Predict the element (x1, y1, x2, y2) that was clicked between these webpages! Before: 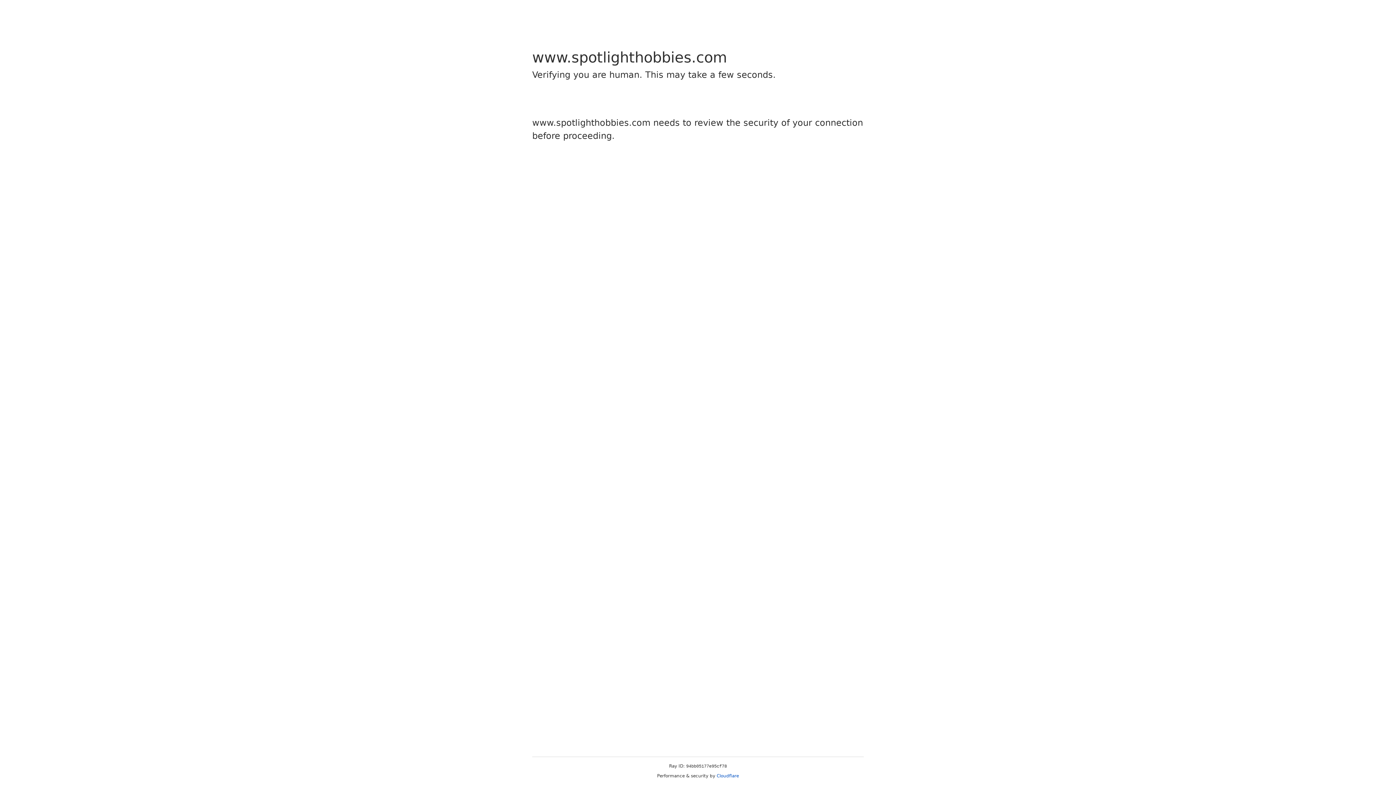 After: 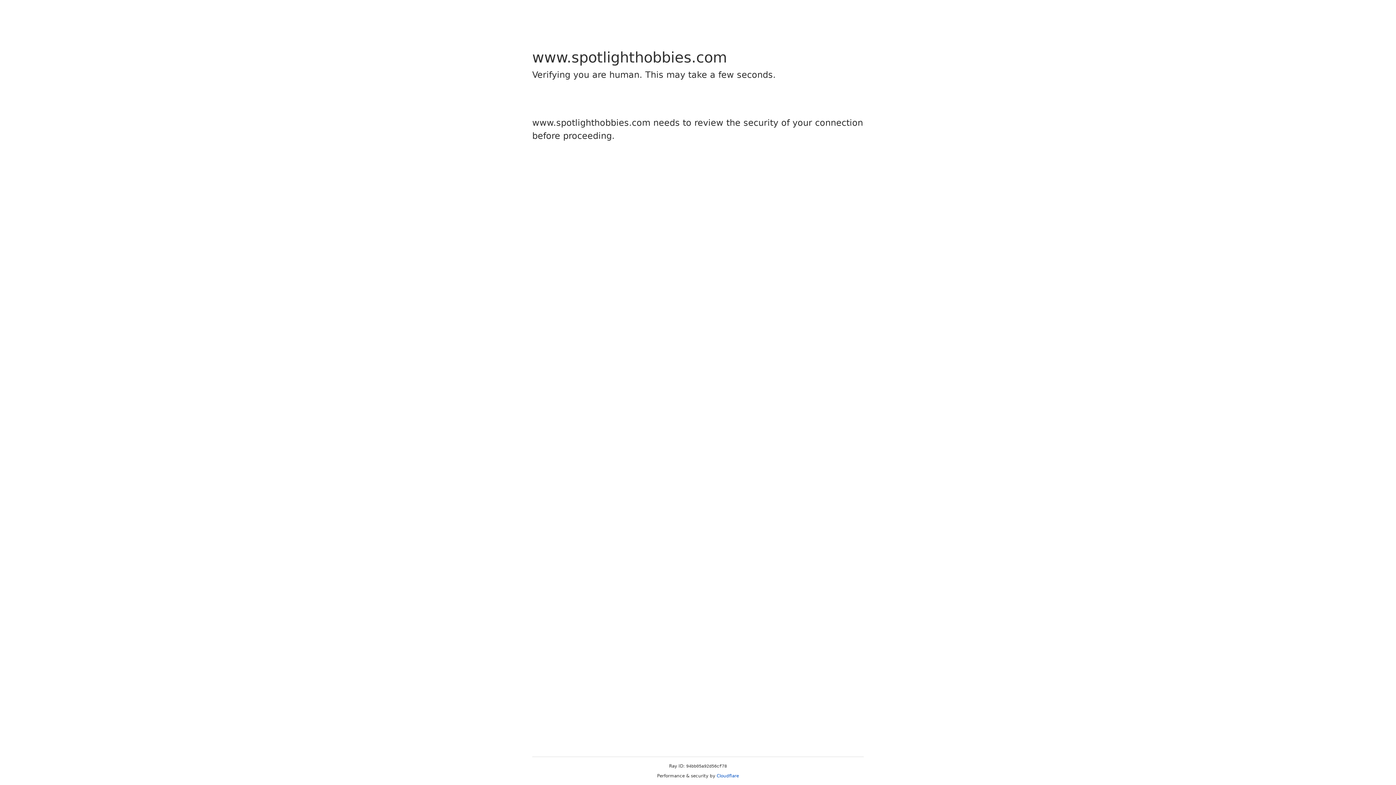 Action: label: Cloudflare bbox: (716, 773, 739, 778)